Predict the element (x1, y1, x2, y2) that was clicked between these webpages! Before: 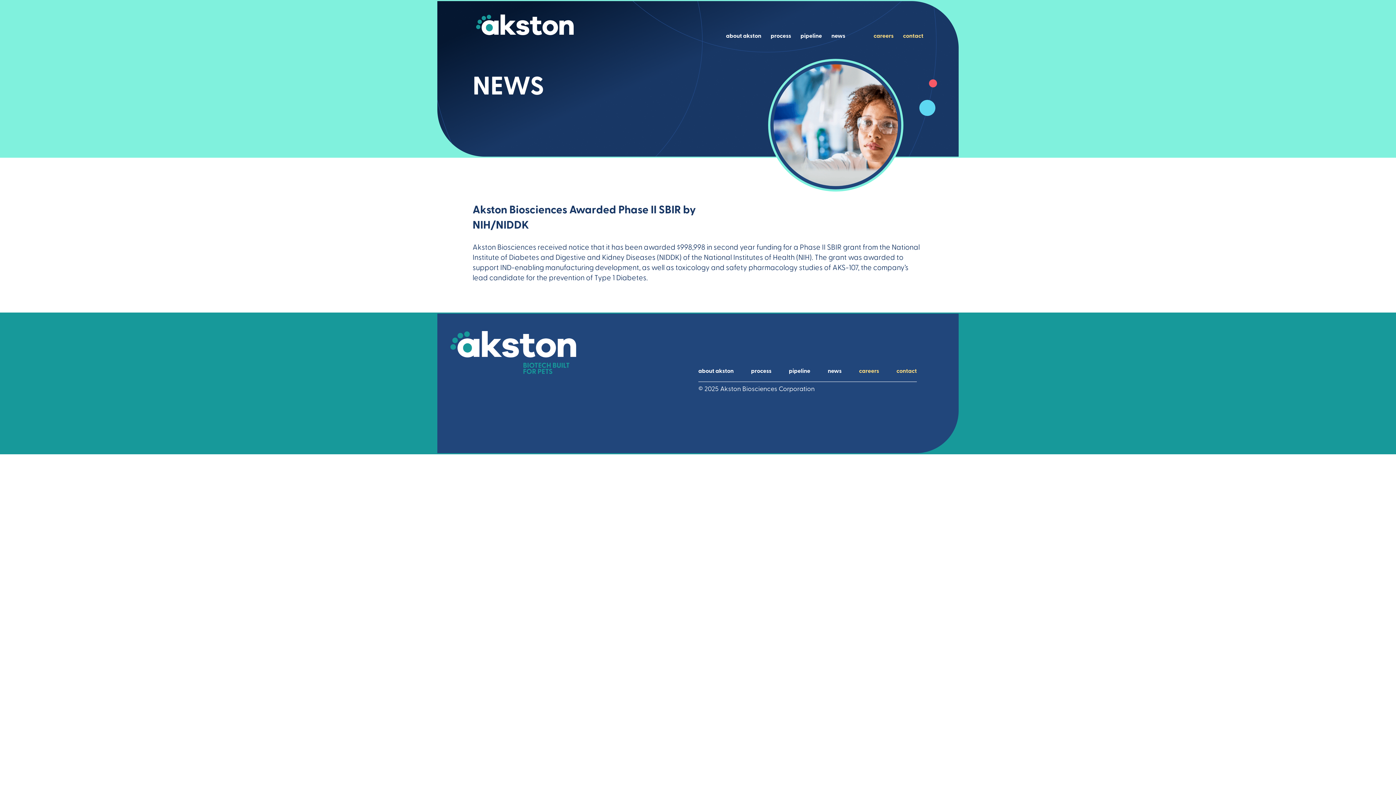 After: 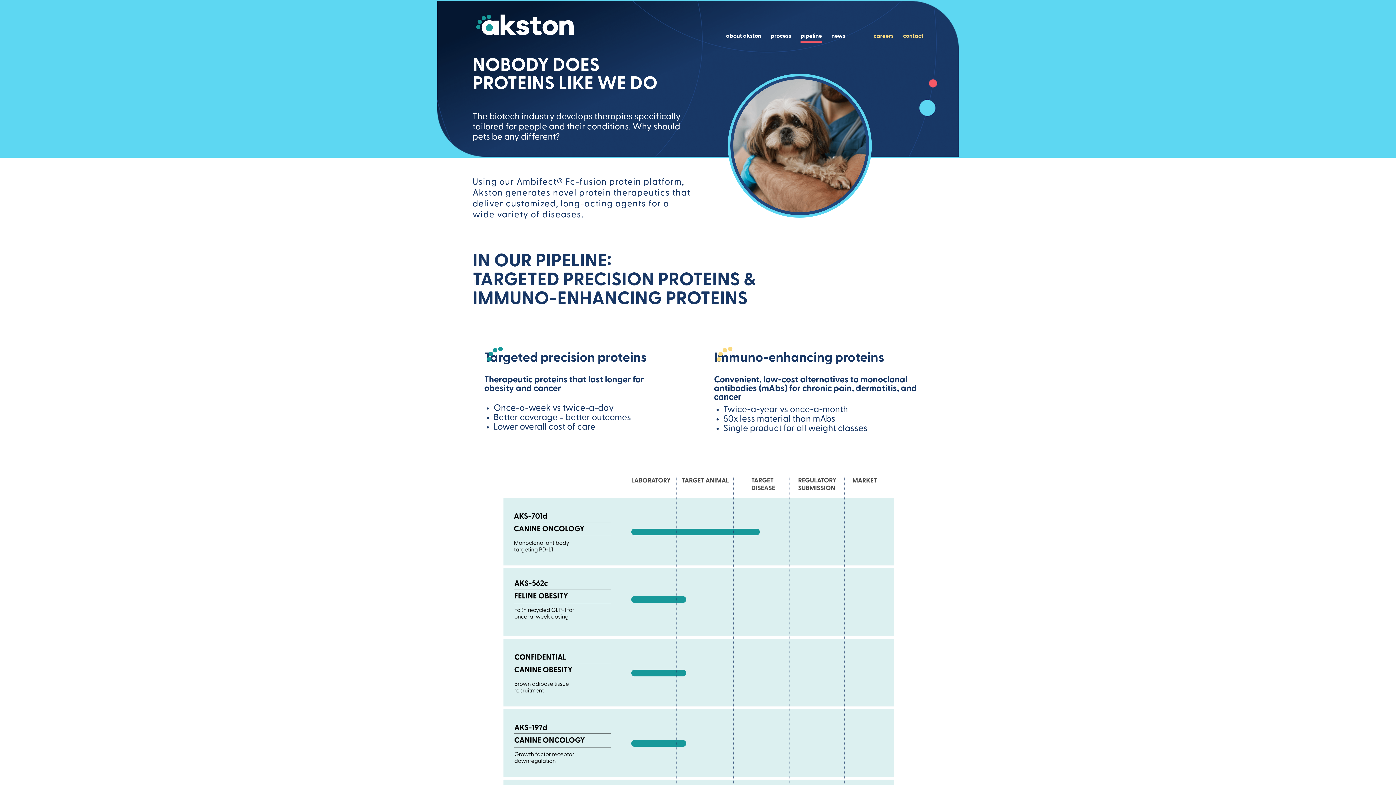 Action: bbox: (789, 368, 810, 376) label: pipeline